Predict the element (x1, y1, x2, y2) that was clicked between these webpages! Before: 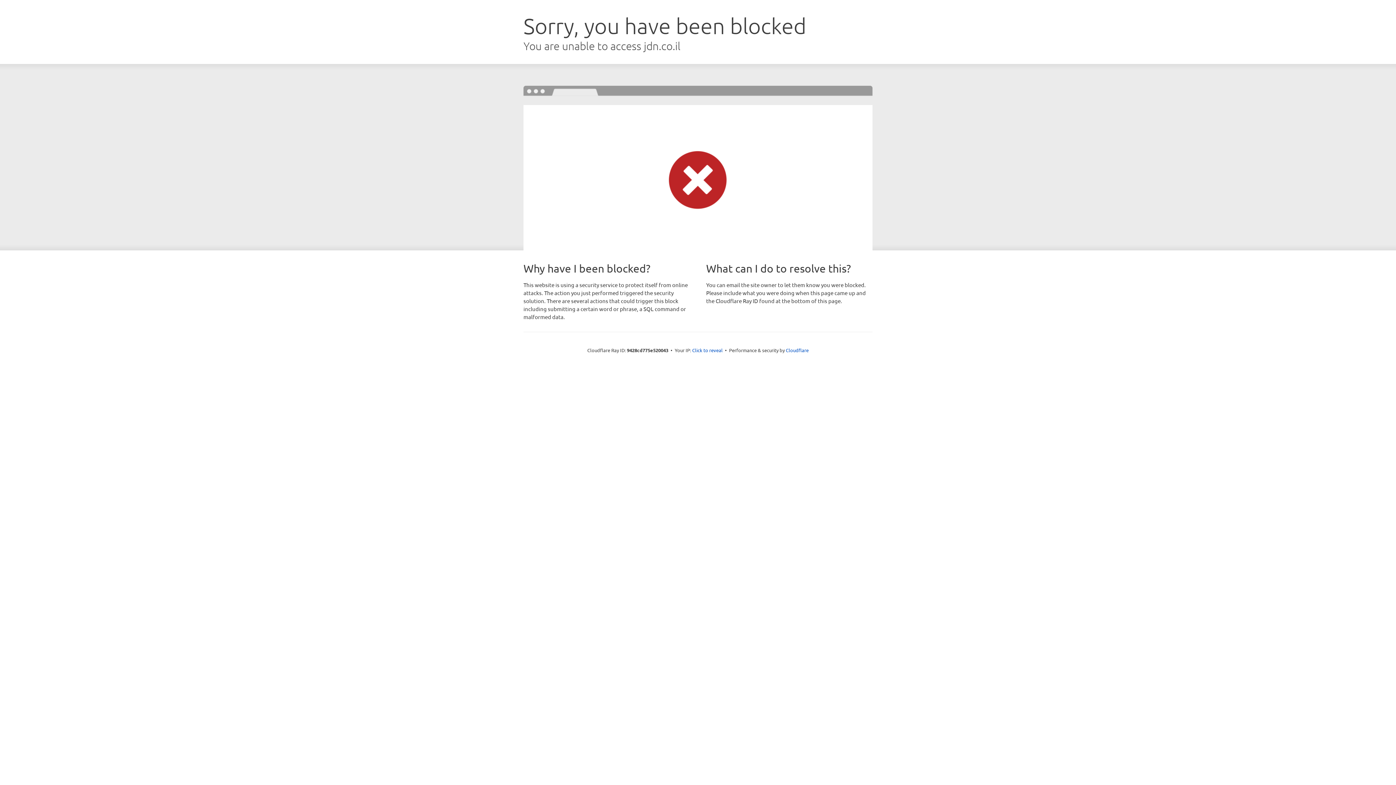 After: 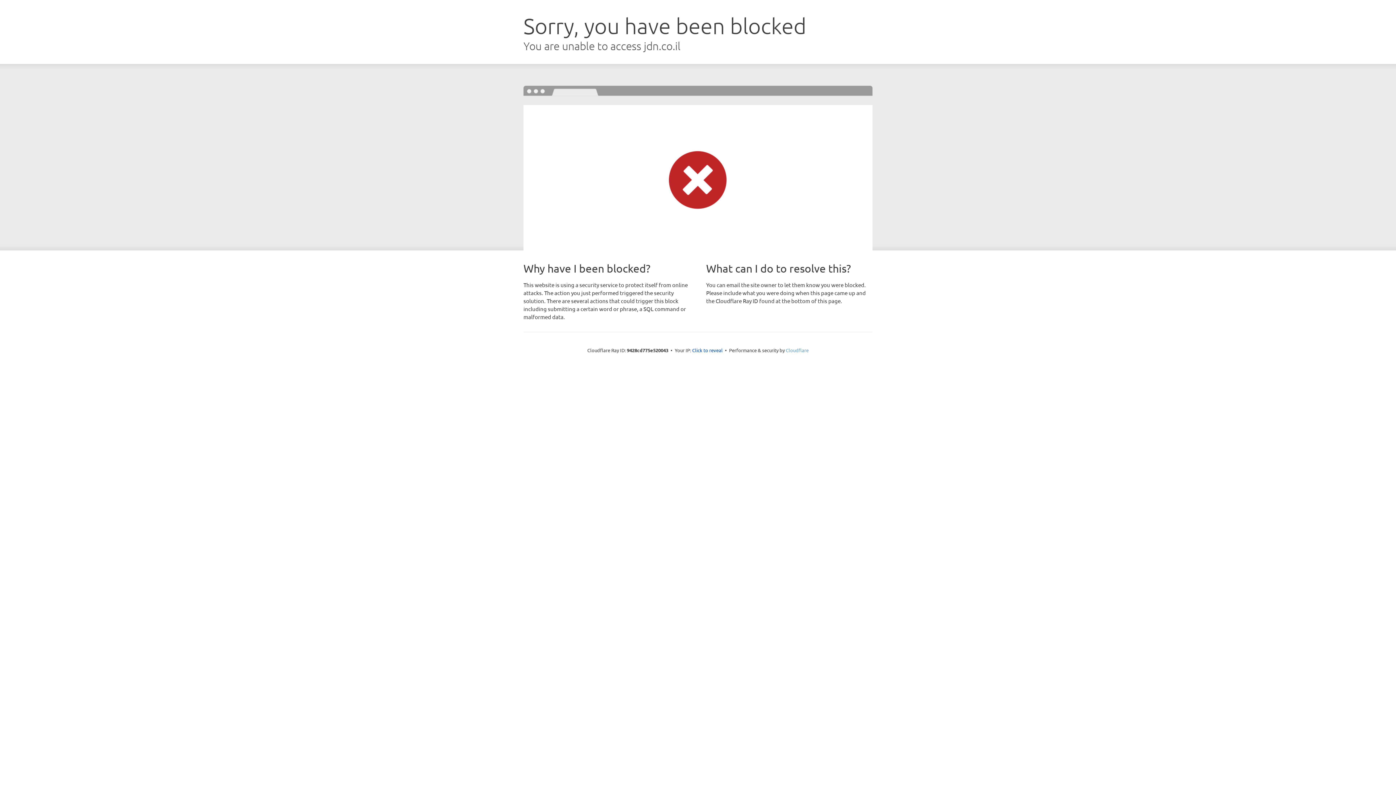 Action: label: Cloudflare bbox: (786, 347, 808, 353)